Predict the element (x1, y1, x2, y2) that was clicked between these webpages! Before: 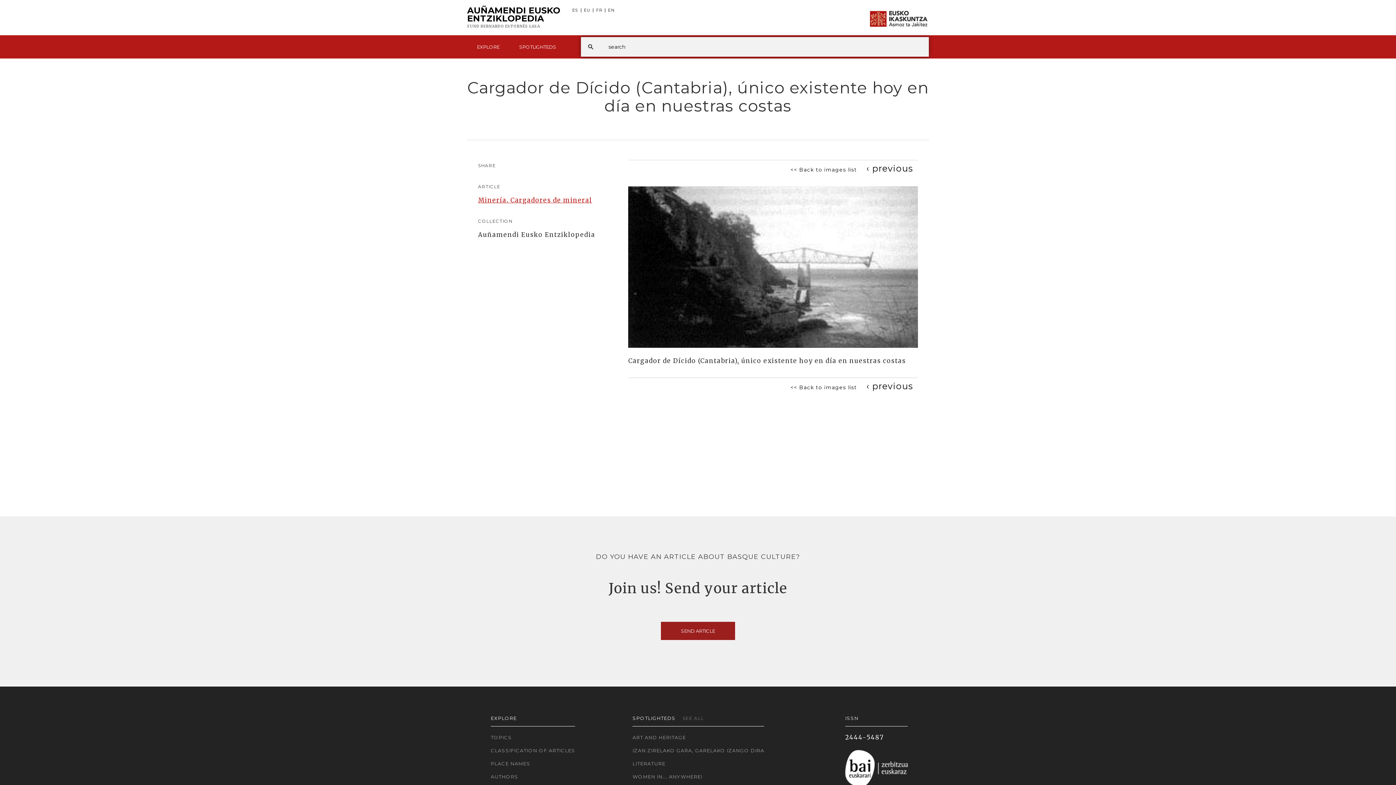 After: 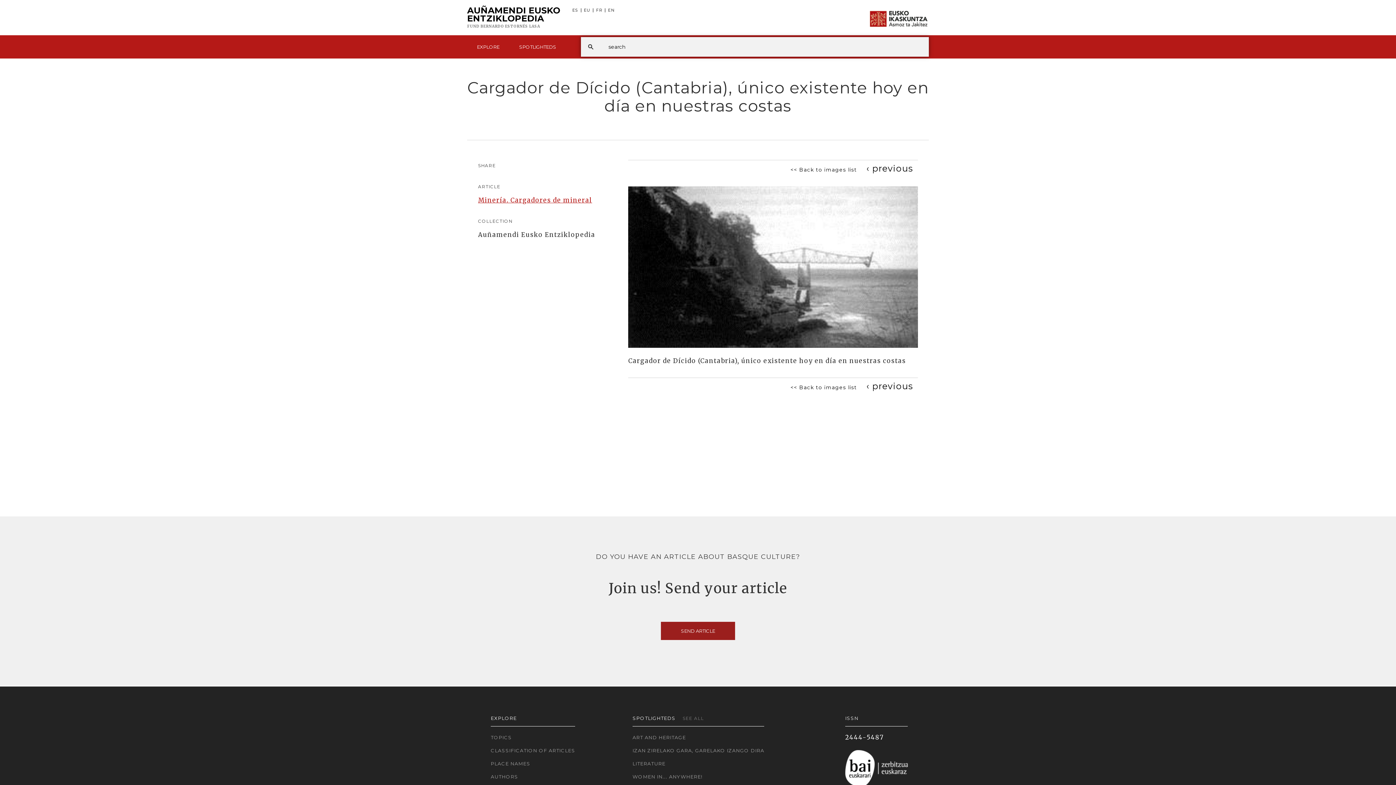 Action: label: EN bbox: (606, 8, 617, 12)